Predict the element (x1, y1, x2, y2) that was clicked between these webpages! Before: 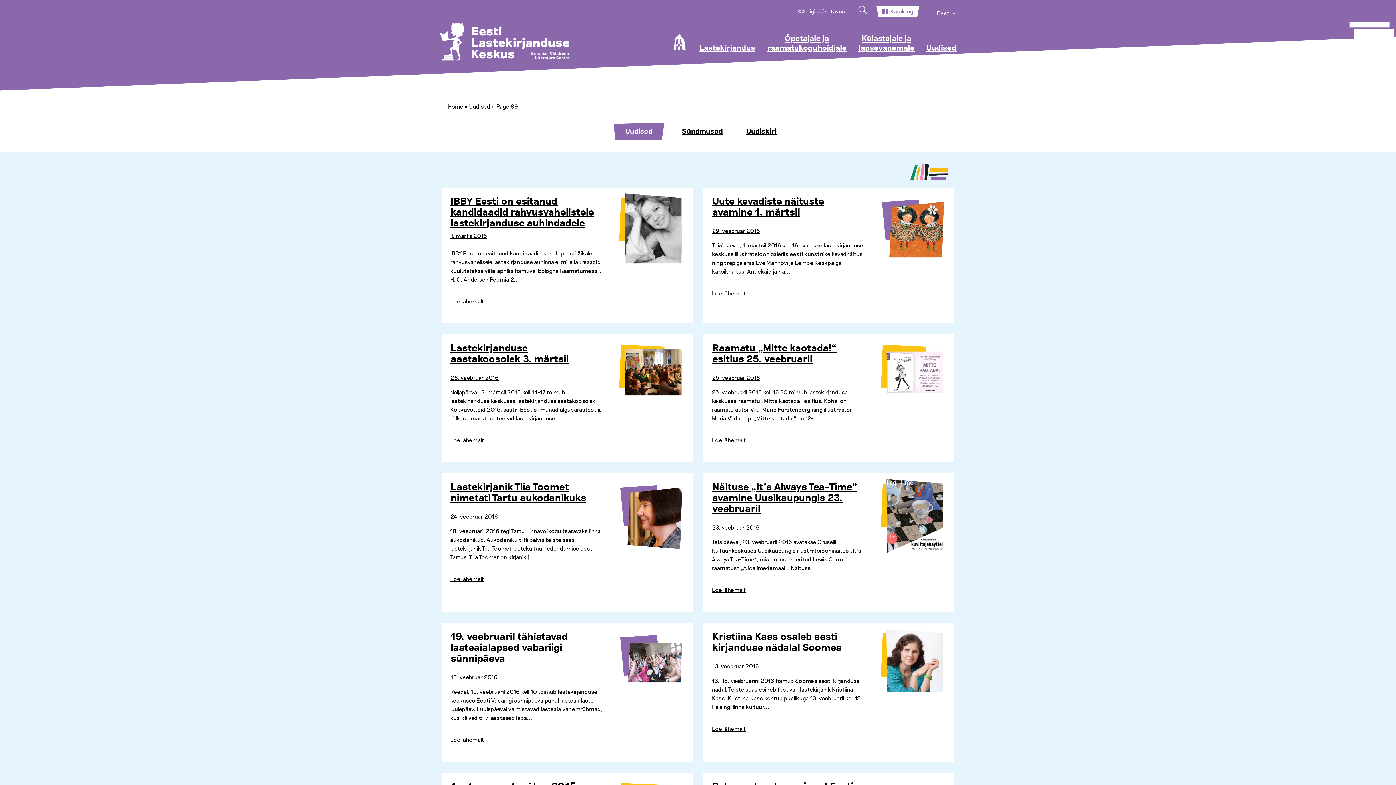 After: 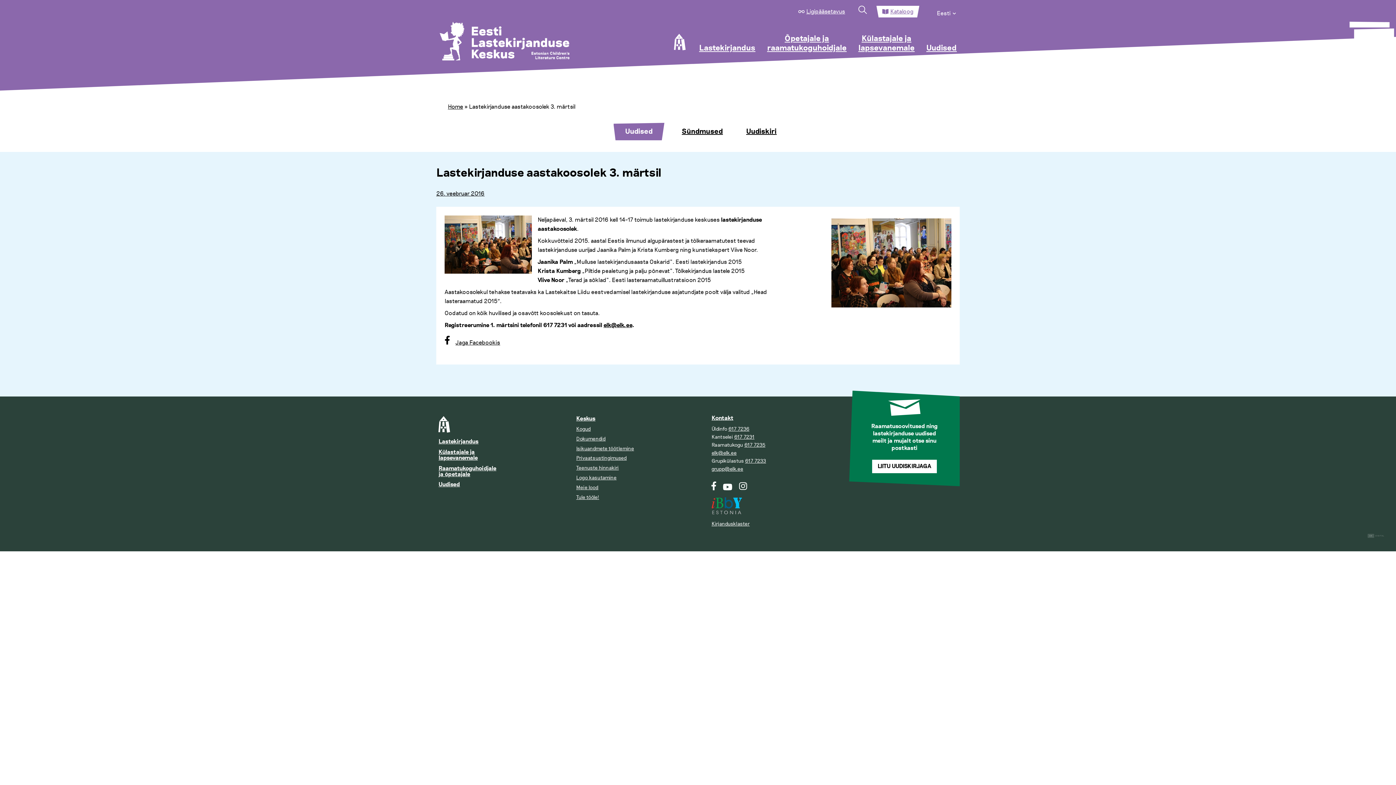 Action: label: Lastekirjanduse aastakoosolek 3. märtsil bbox: (450, 342, 569, 366)